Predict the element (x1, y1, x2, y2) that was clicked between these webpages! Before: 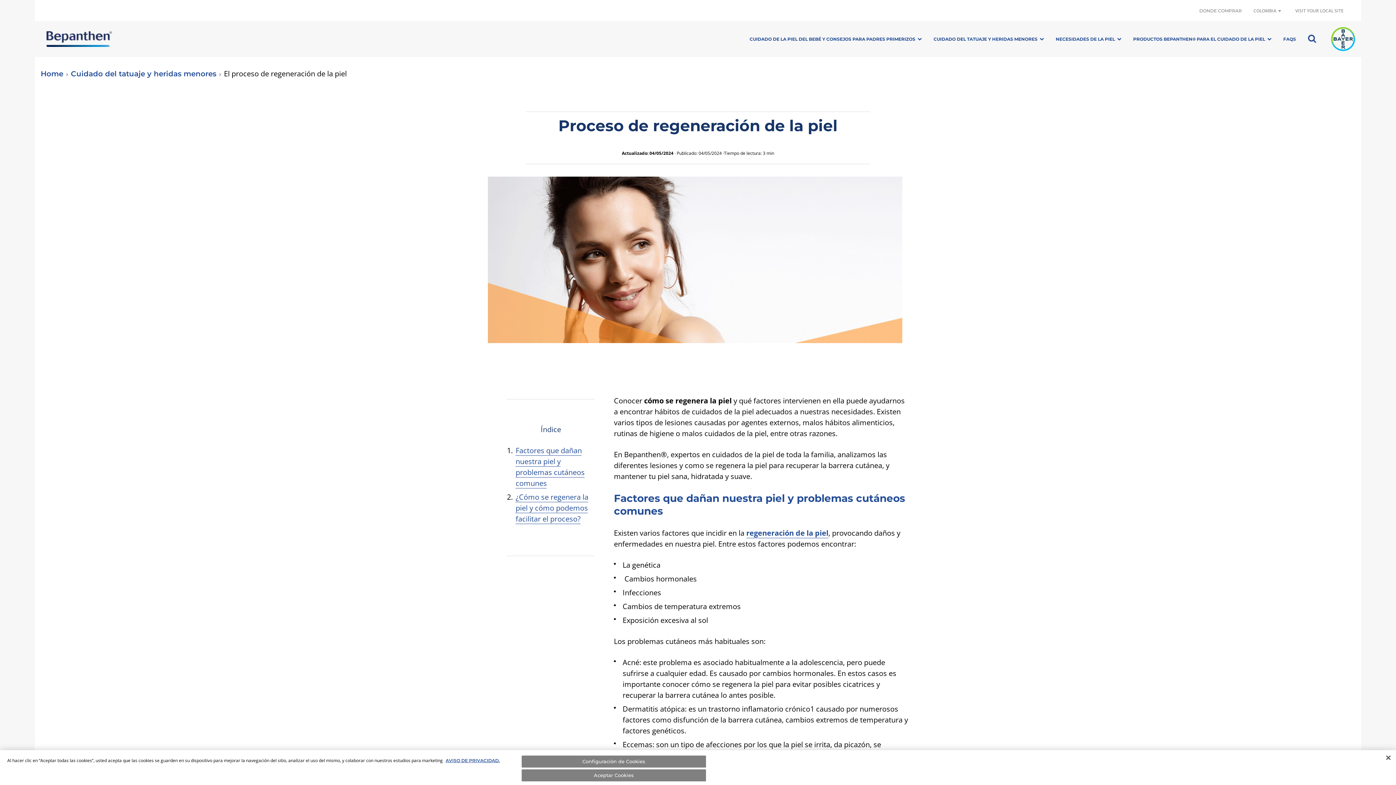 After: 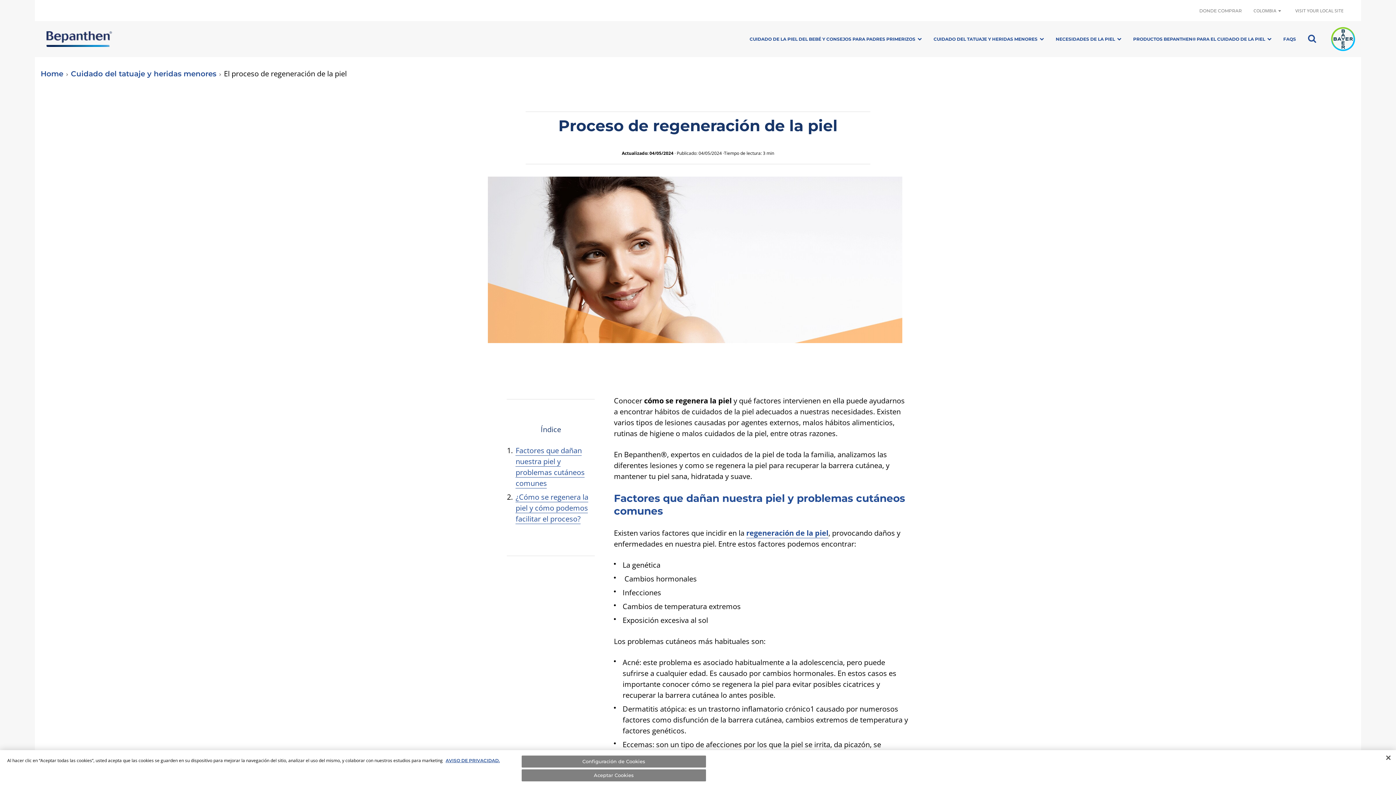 Action: bbox: (917, 20, 922, 56) label: Open Cuidado de la piel del bebé y consejos para padres primerizos menú